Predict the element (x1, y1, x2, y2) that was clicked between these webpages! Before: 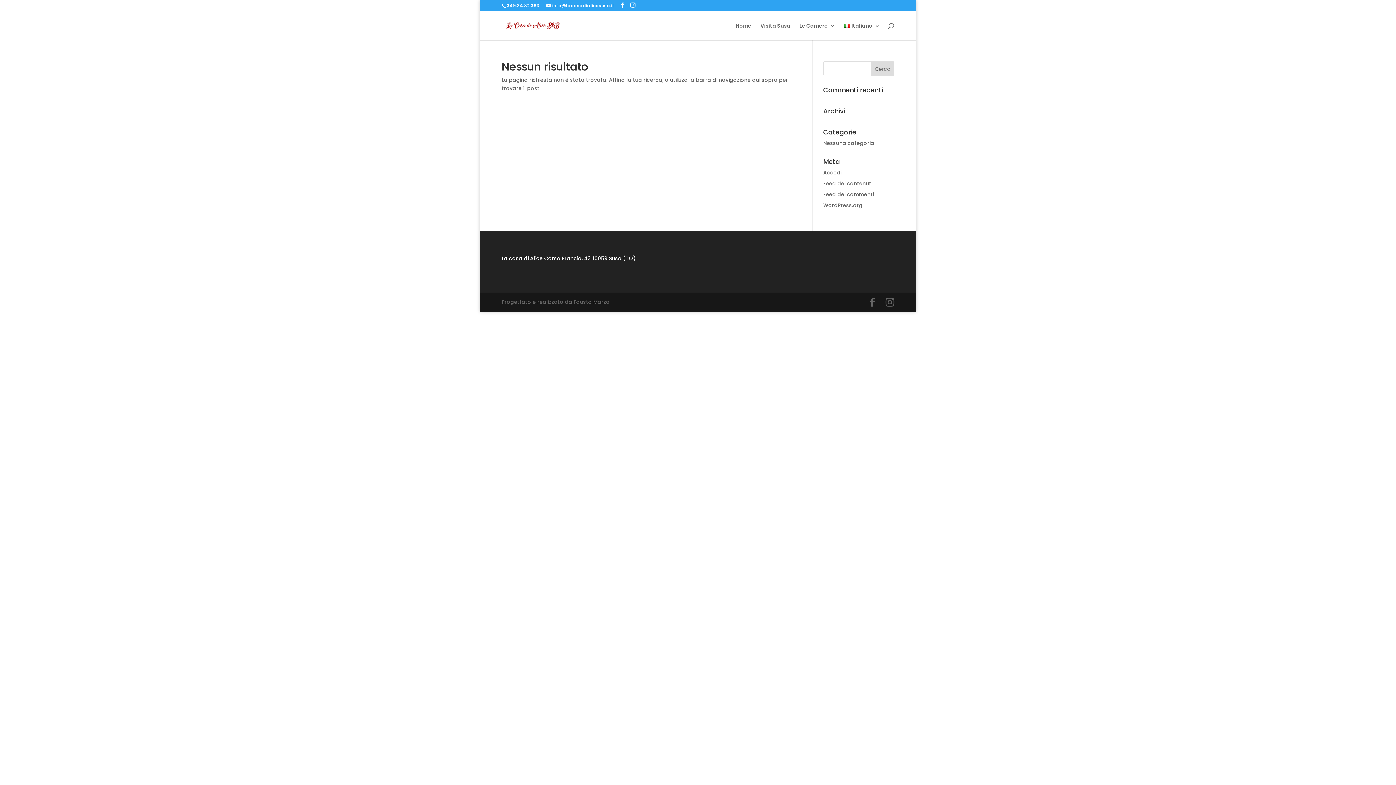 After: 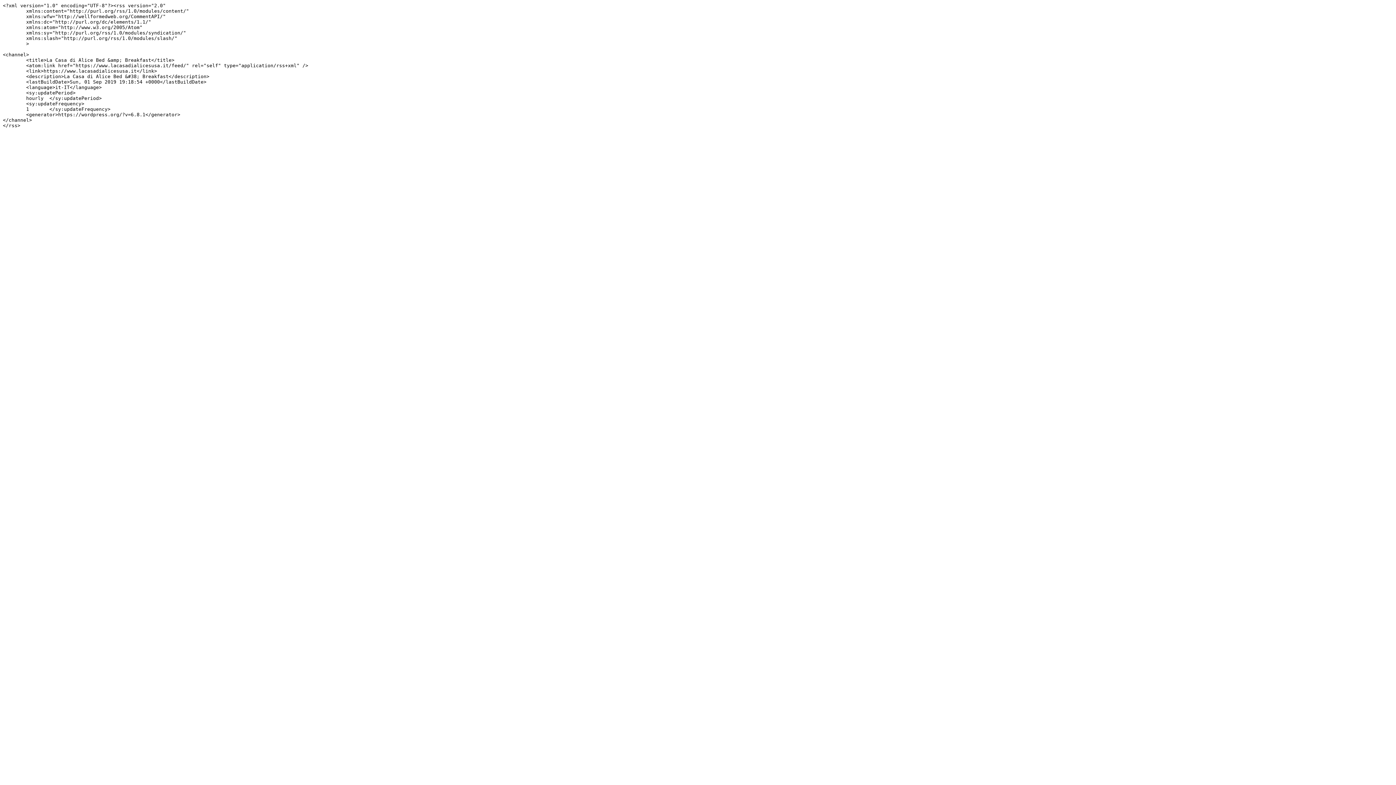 Action: bbox: (823, 180, 872, 187) label: Feed dei contenuti